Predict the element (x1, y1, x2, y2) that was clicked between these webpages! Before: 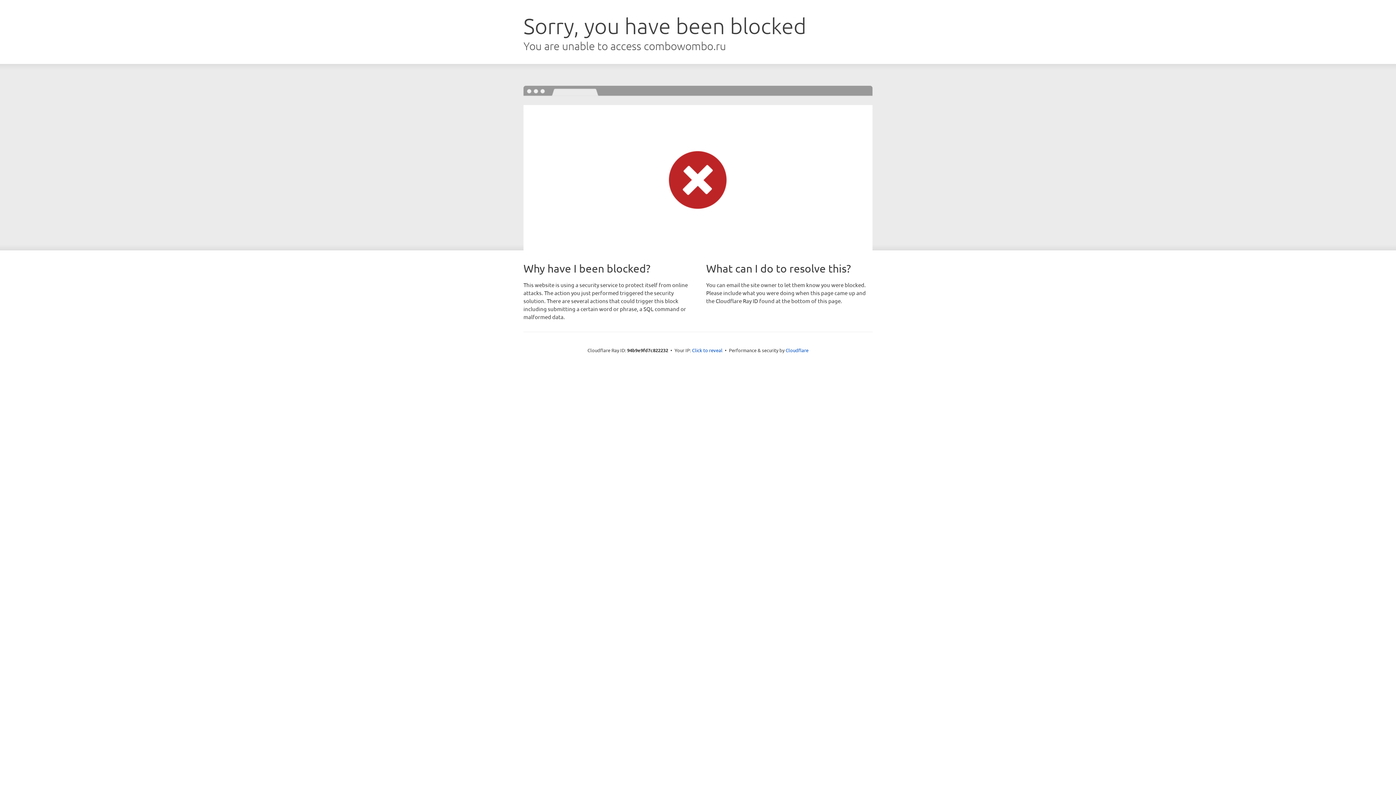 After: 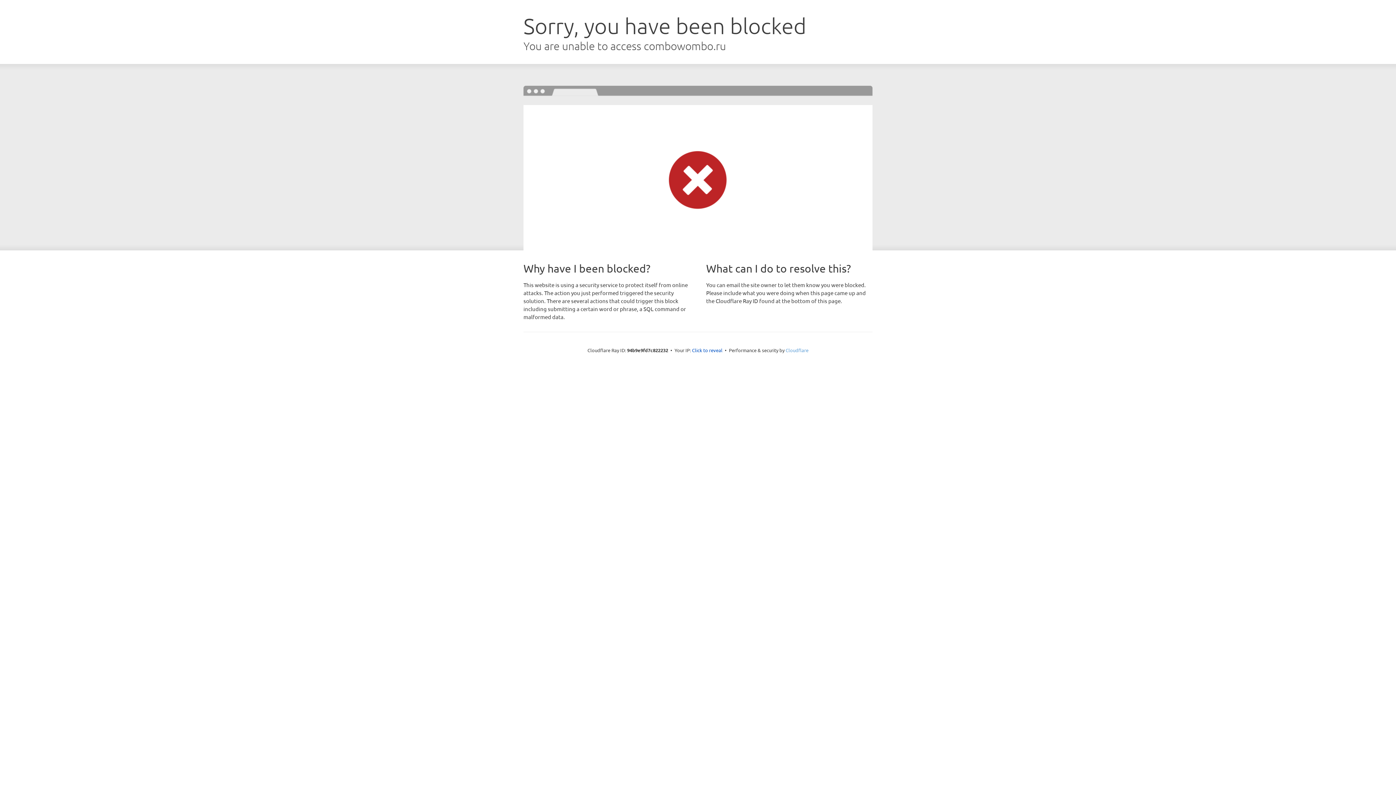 Action: bbox: (785, 347, 808, 353) label: Cloudflare